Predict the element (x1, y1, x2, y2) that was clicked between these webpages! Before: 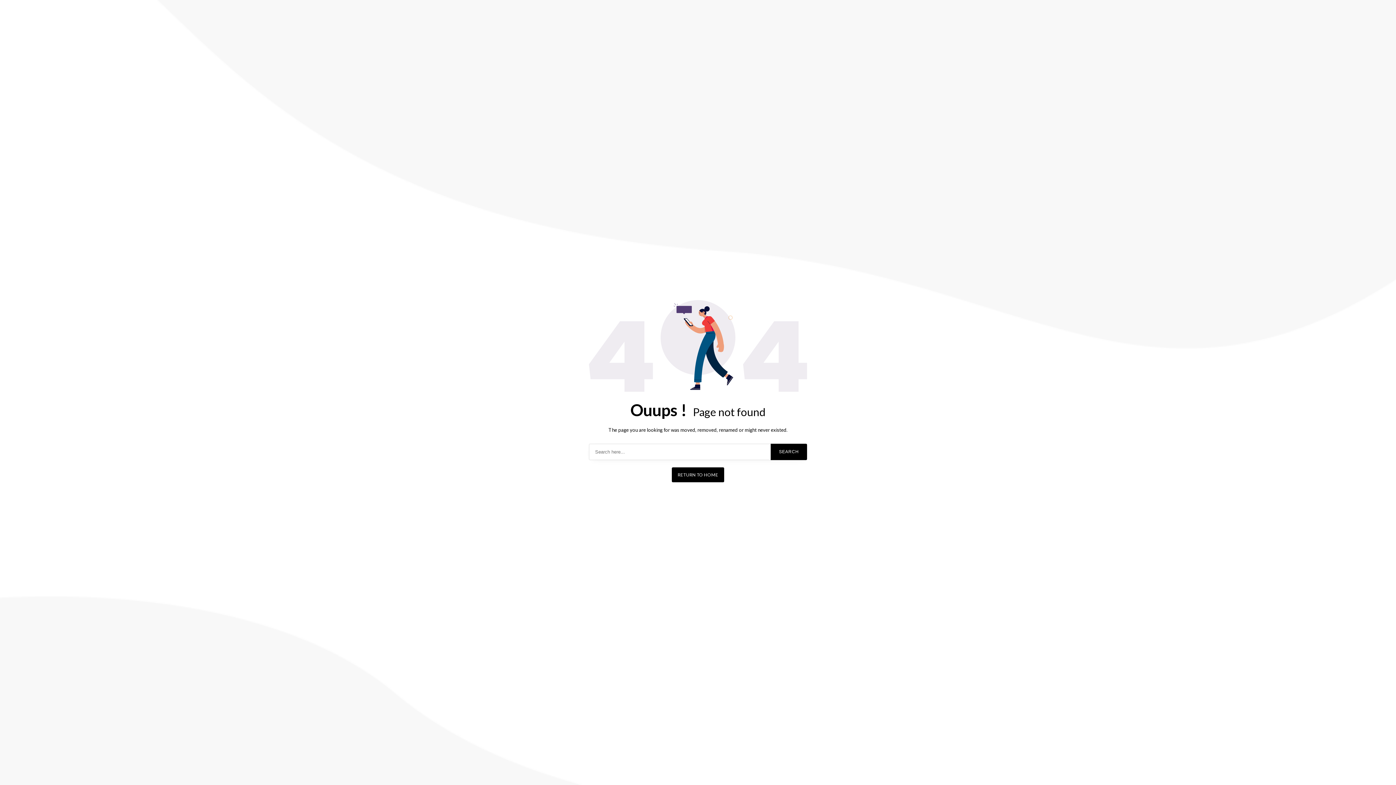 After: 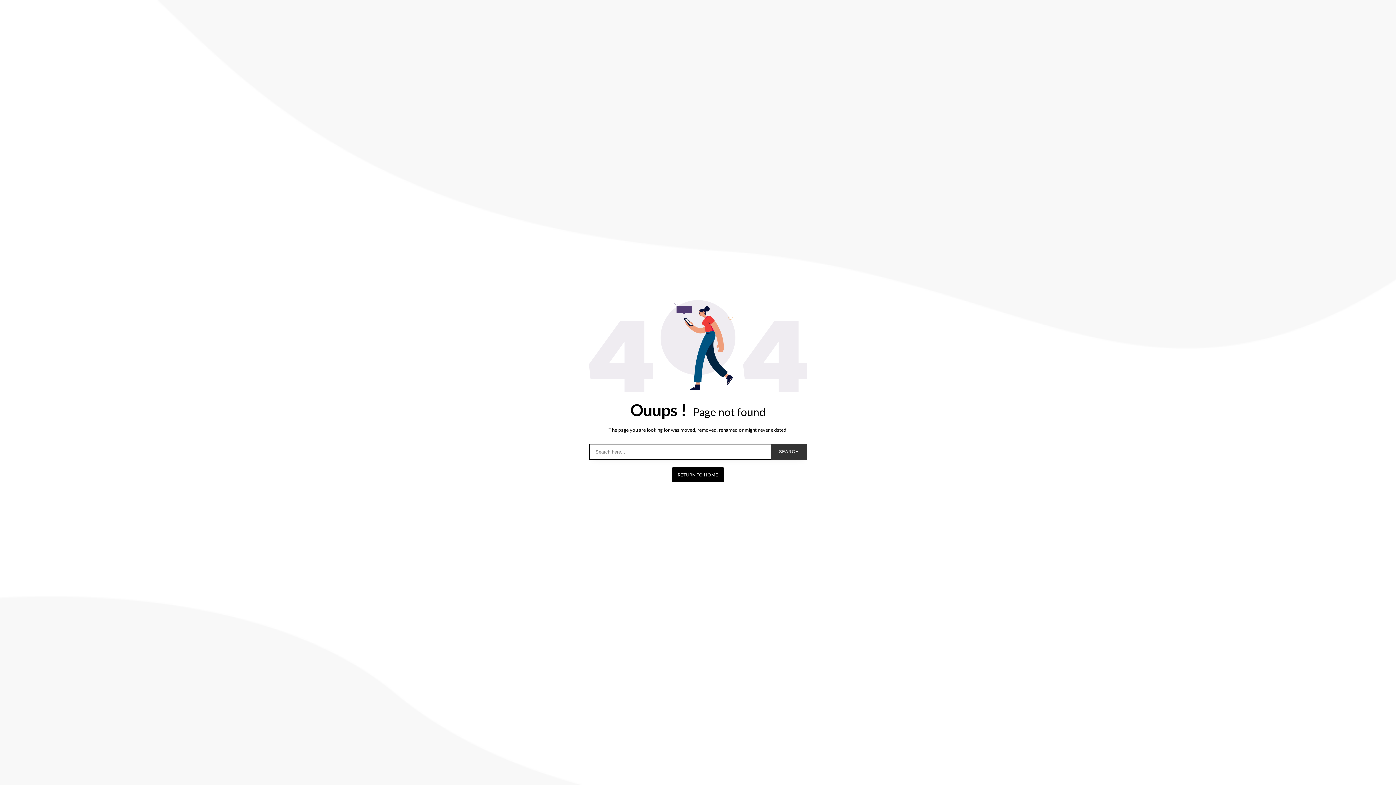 Action: label: SEARCH bbox: (770, 443, 807, 460)